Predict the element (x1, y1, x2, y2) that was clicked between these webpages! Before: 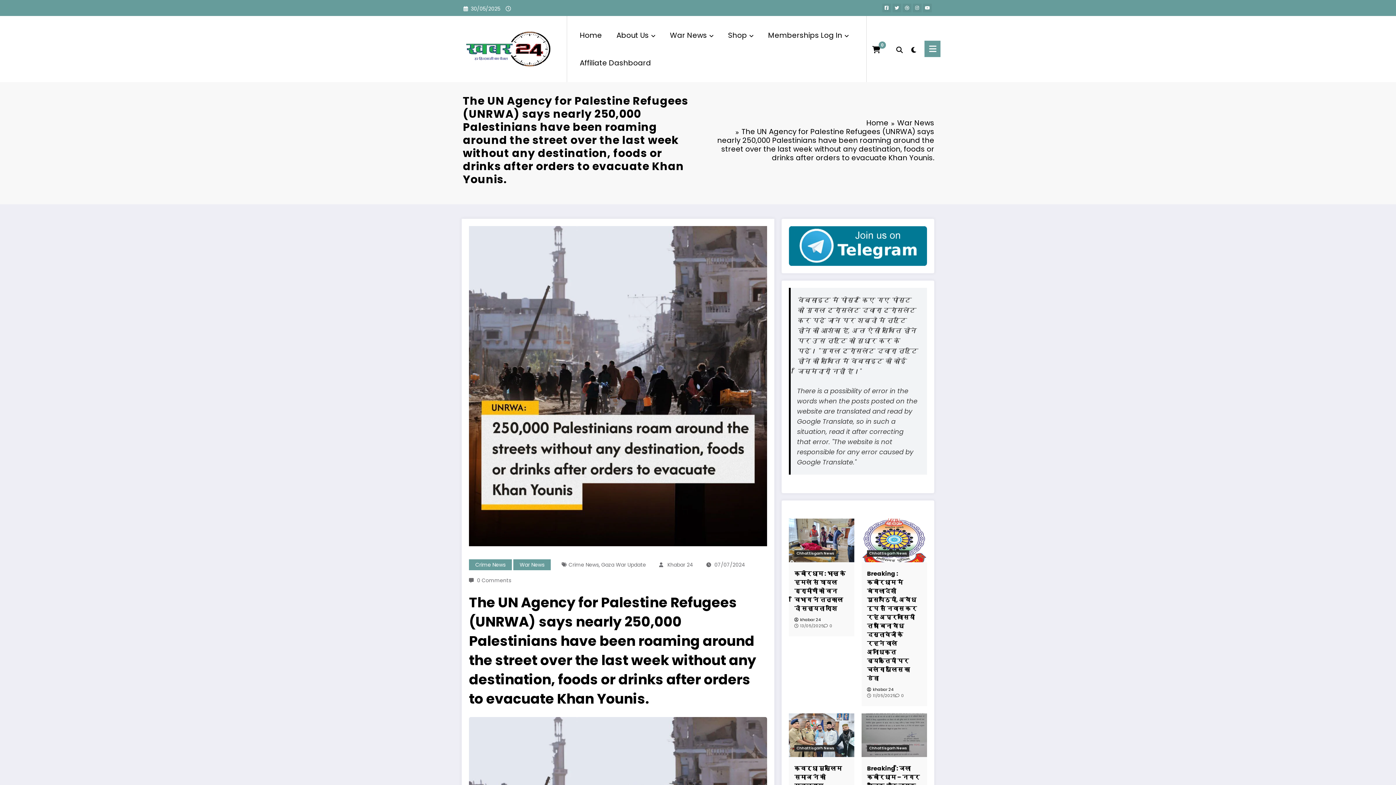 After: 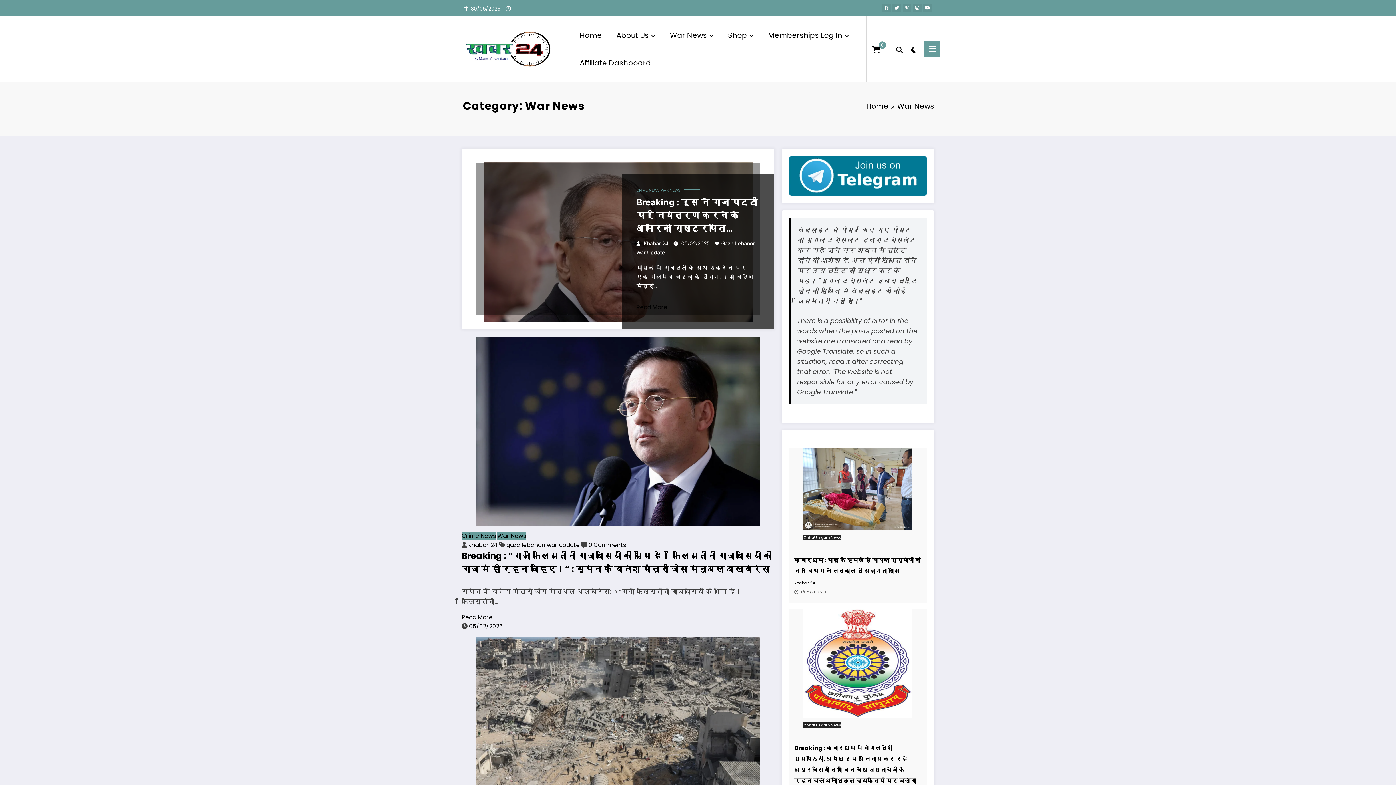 Action: label: War News bbox: (897, 117, 934, 128)